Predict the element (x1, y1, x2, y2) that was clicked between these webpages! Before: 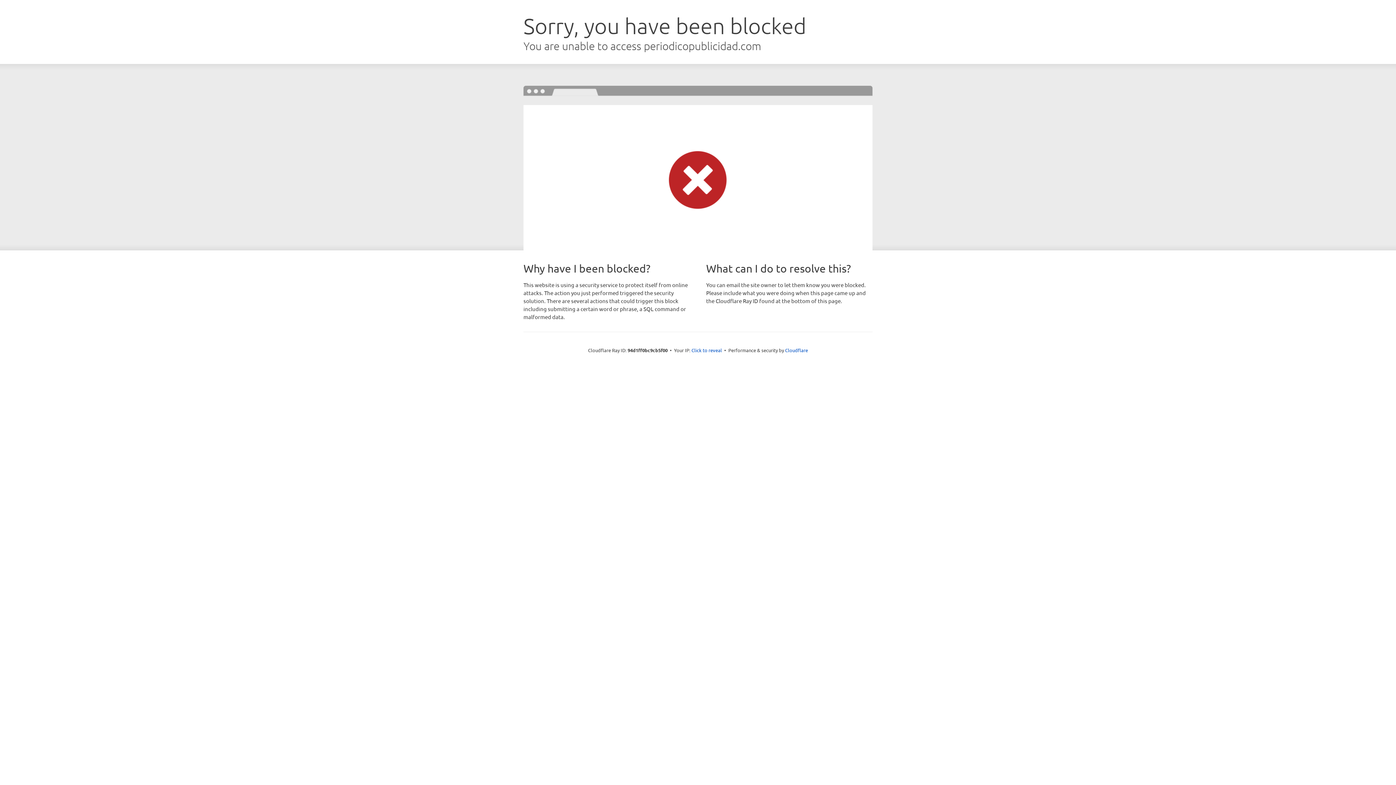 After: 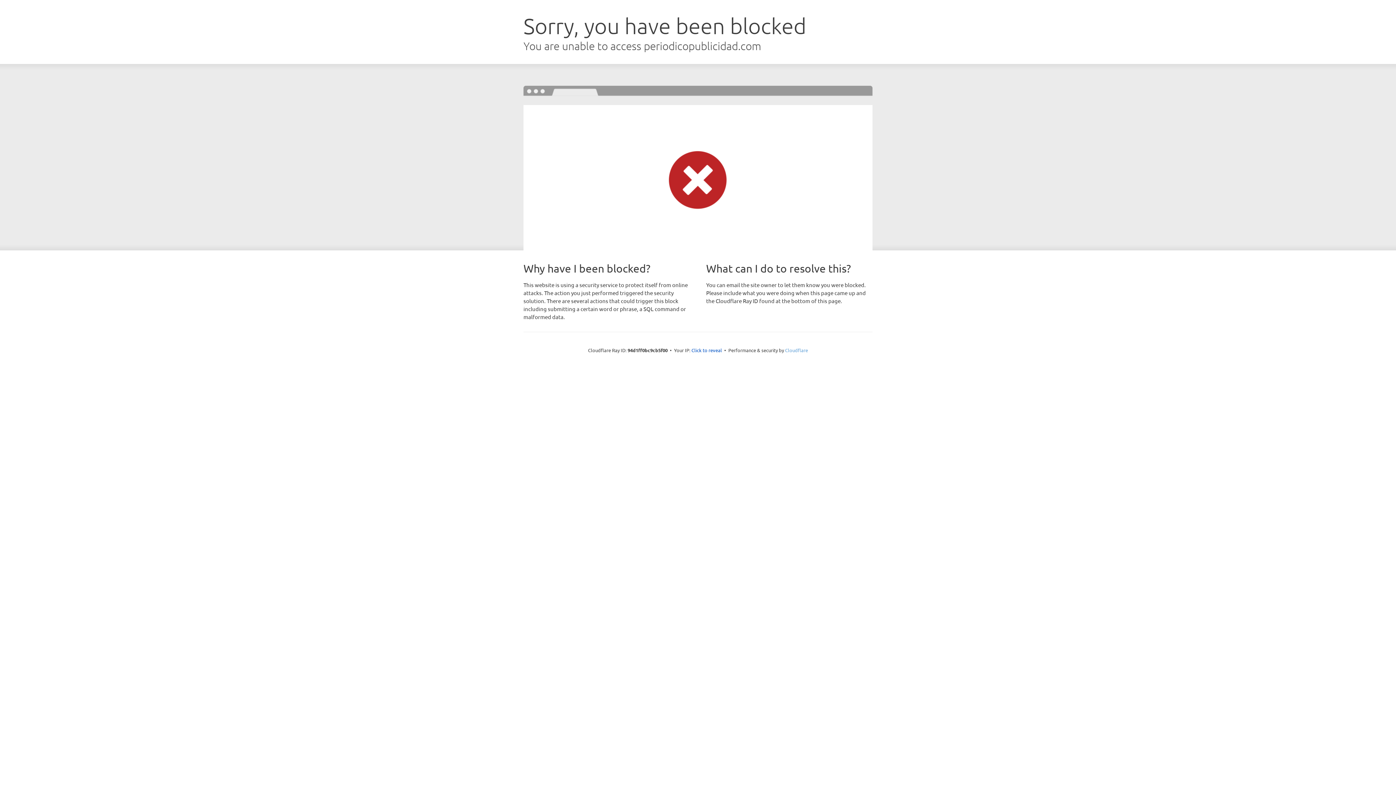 Action: bbox: (785, 347, 808, 353) label: Cloudflare